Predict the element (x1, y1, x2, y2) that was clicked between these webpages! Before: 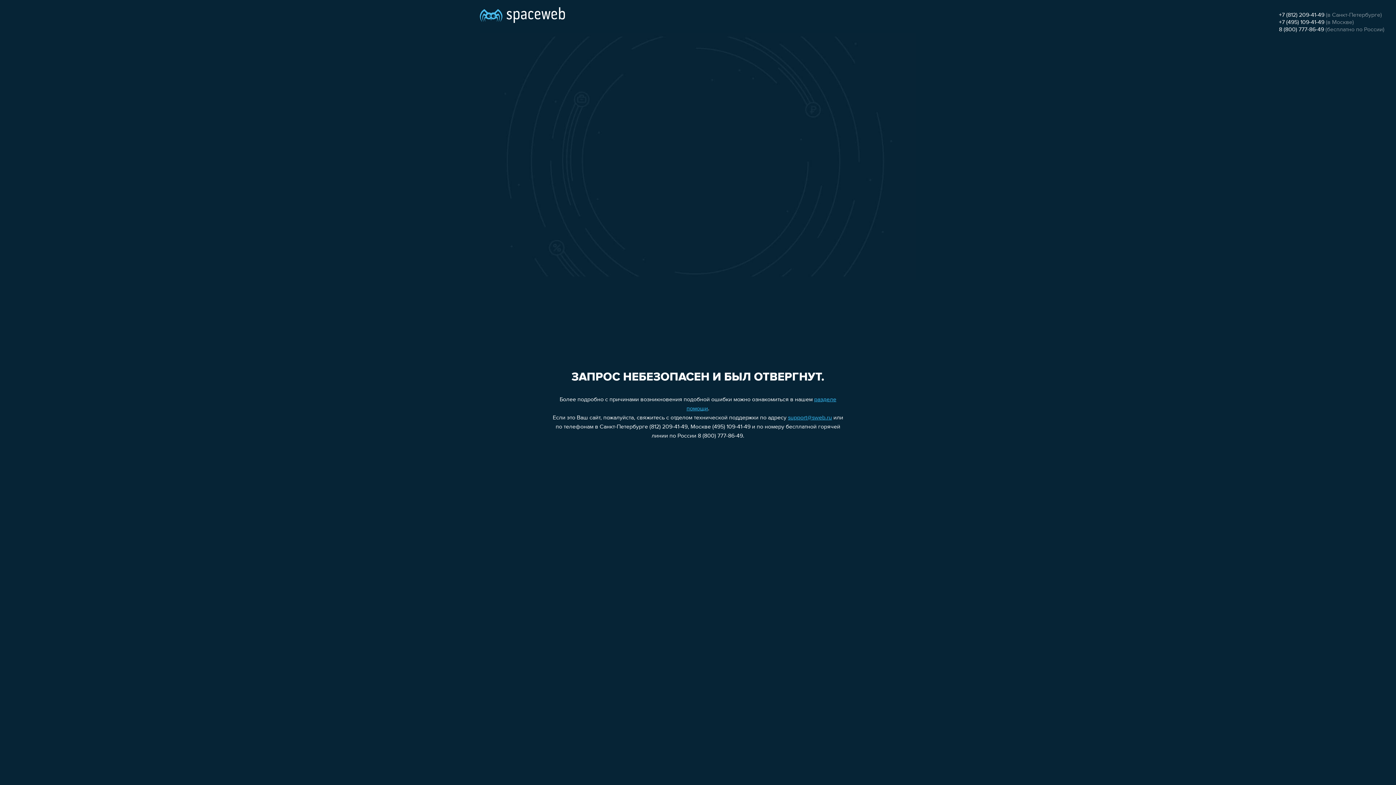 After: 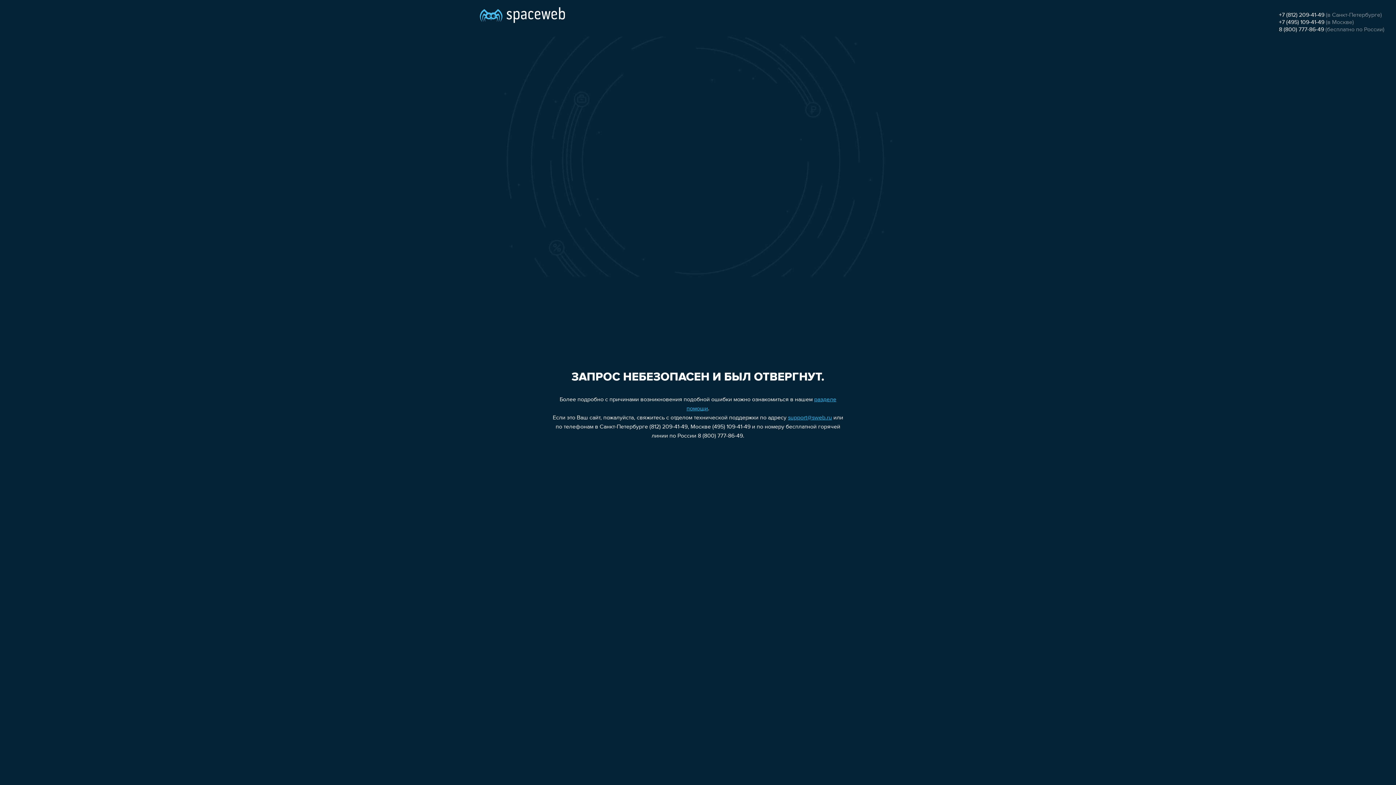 Action: bbox: (1279, 12, 1324, 18) label: +7 (812) 209-41-49